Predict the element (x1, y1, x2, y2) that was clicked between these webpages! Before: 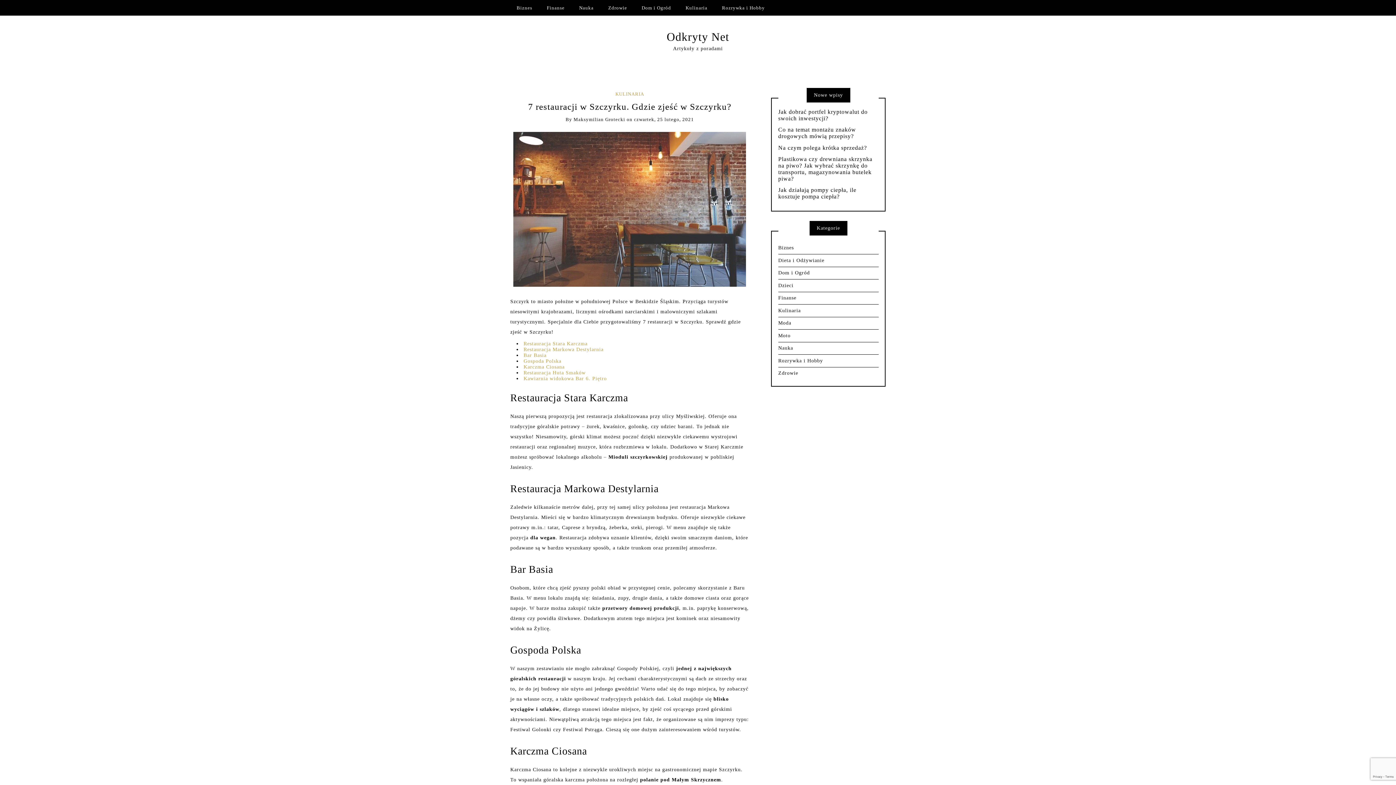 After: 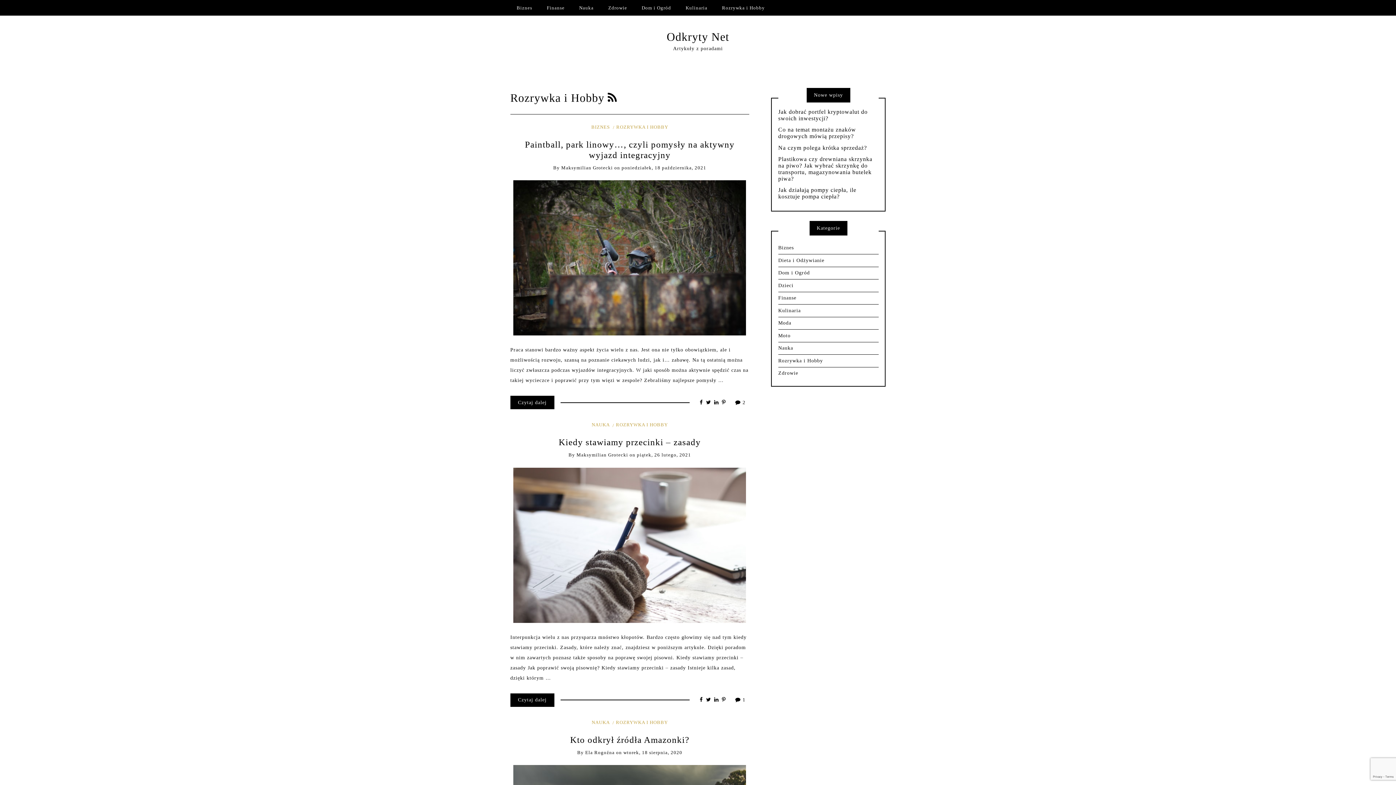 Action: bbox: (715, 0, 771, 15) label: Rozrywka i Hobby